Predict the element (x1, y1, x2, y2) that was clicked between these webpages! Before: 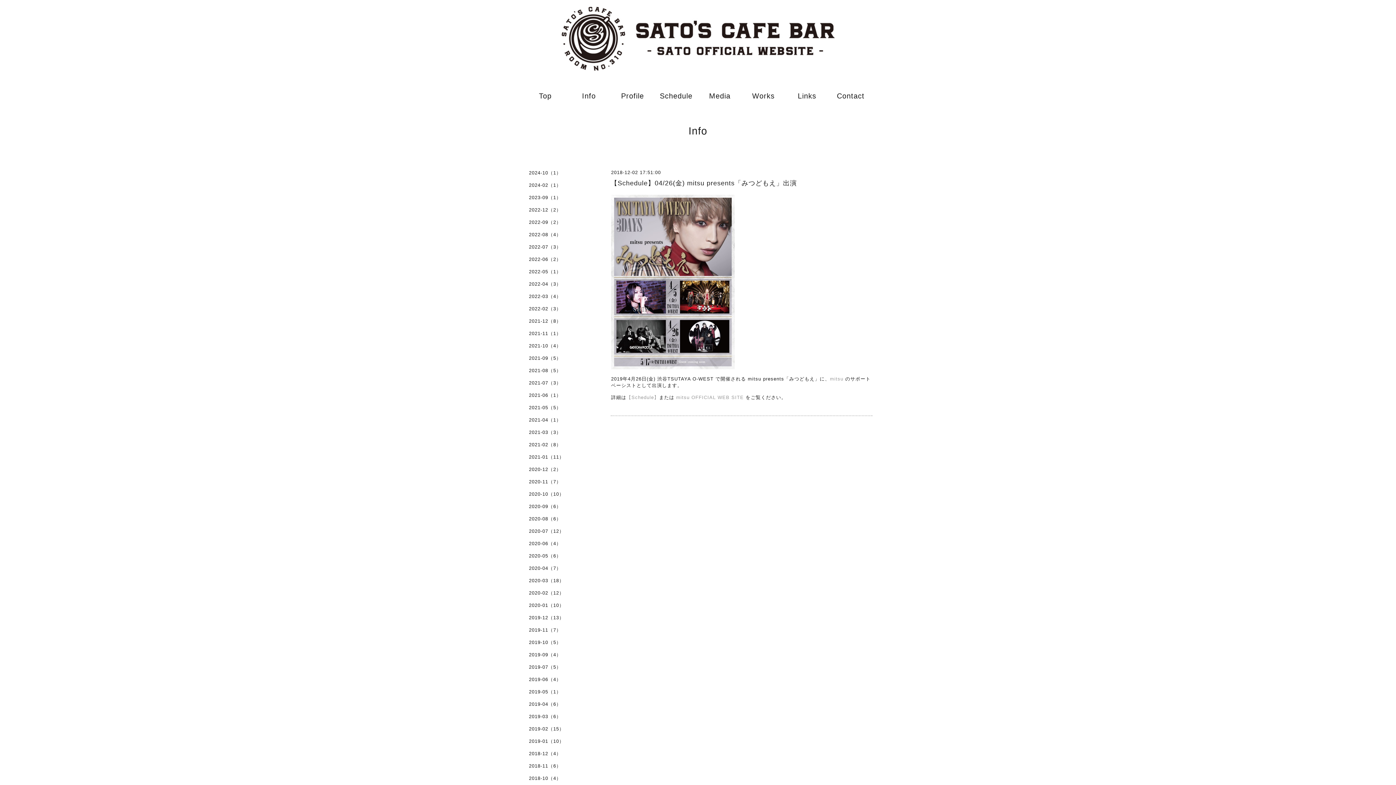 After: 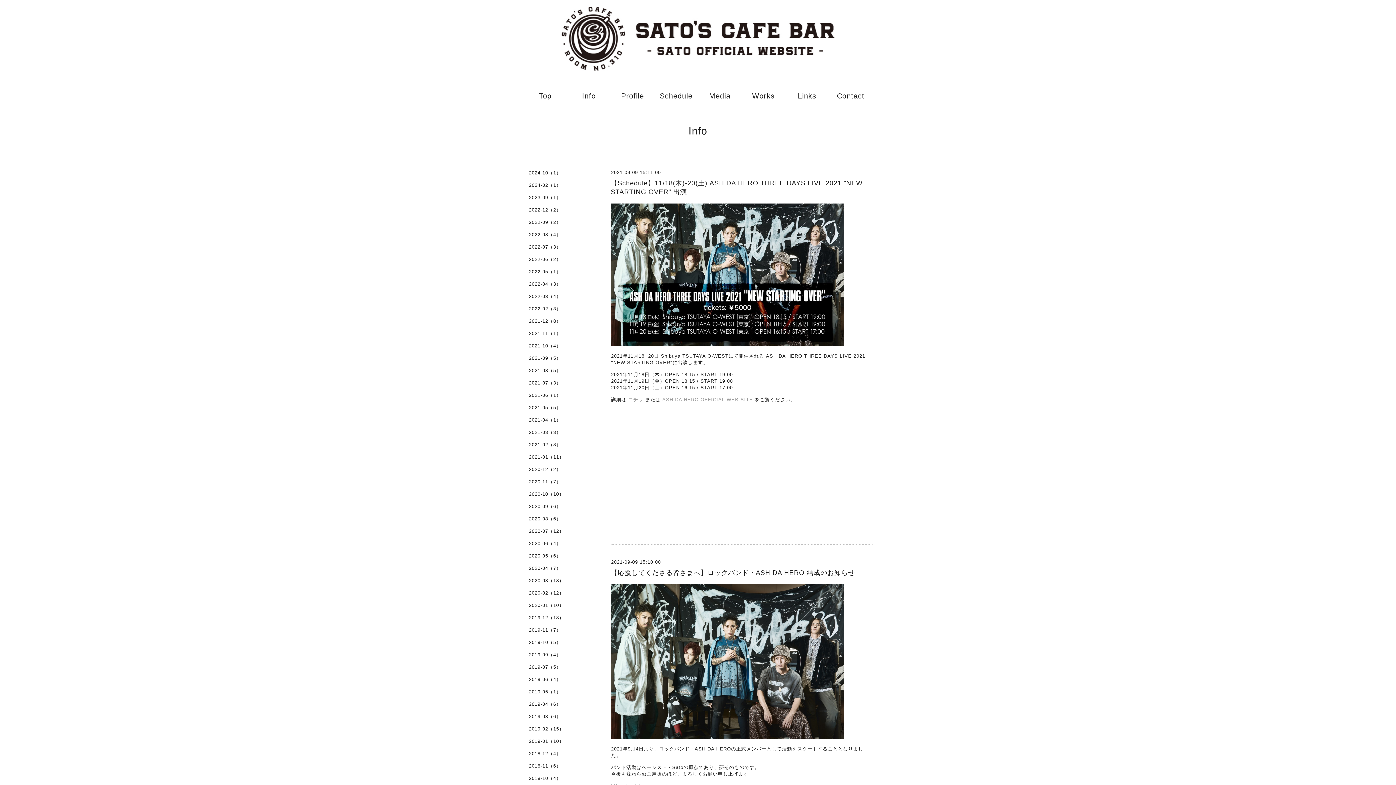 Action: bbox: (523, 355, 596, 367) label: 2021-09（5）